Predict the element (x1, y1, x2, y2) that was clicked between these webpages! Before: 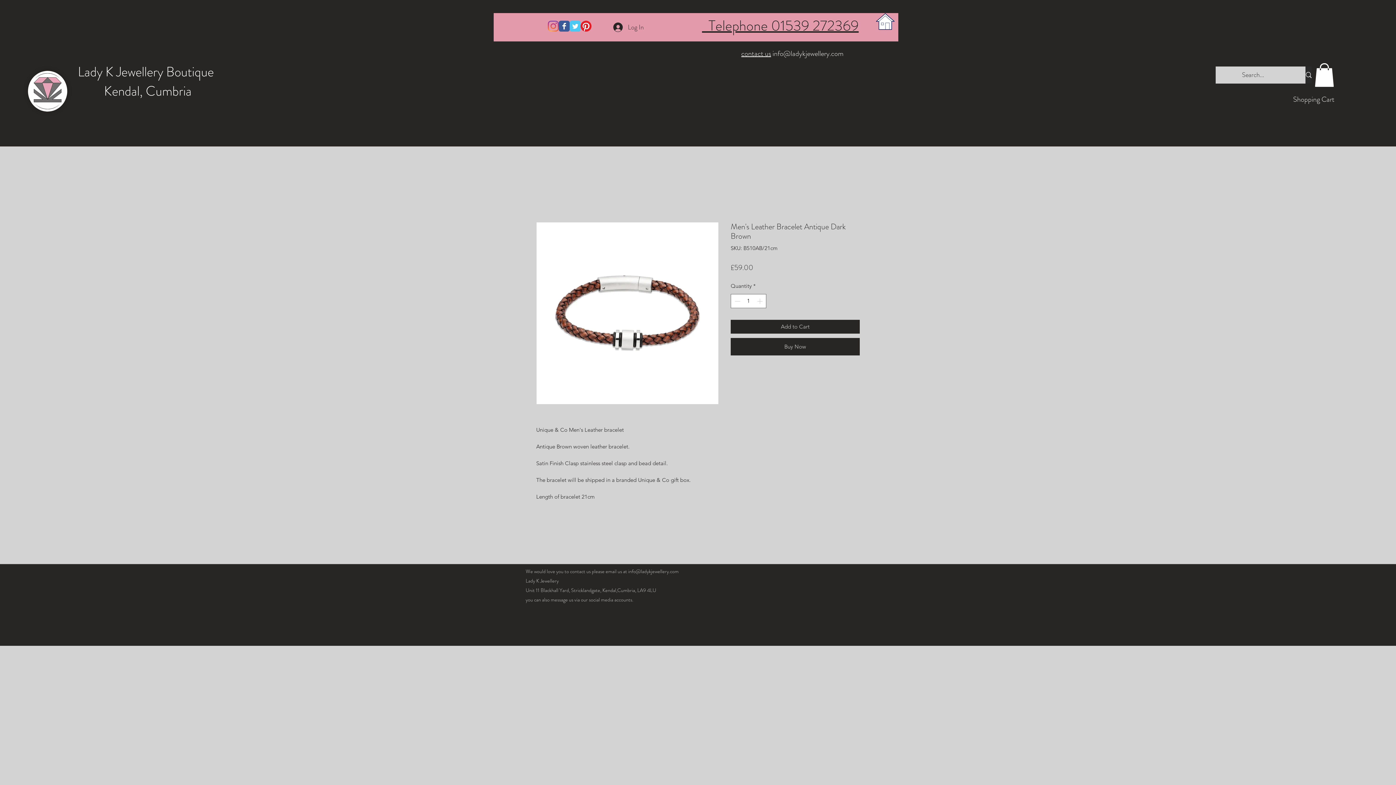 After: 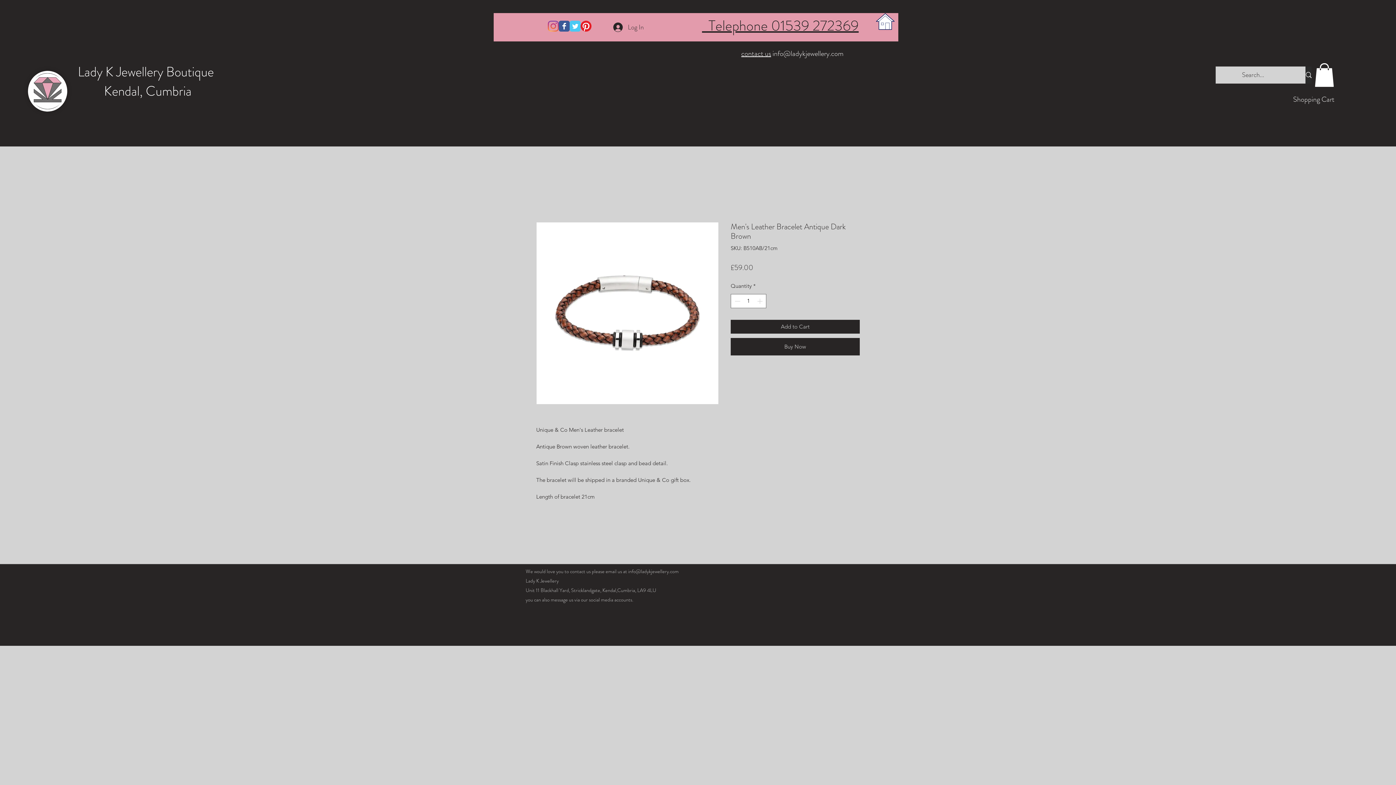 Action: bbox: (741, 48, 845, 58) label: contact us info@ladykjewellery.com 